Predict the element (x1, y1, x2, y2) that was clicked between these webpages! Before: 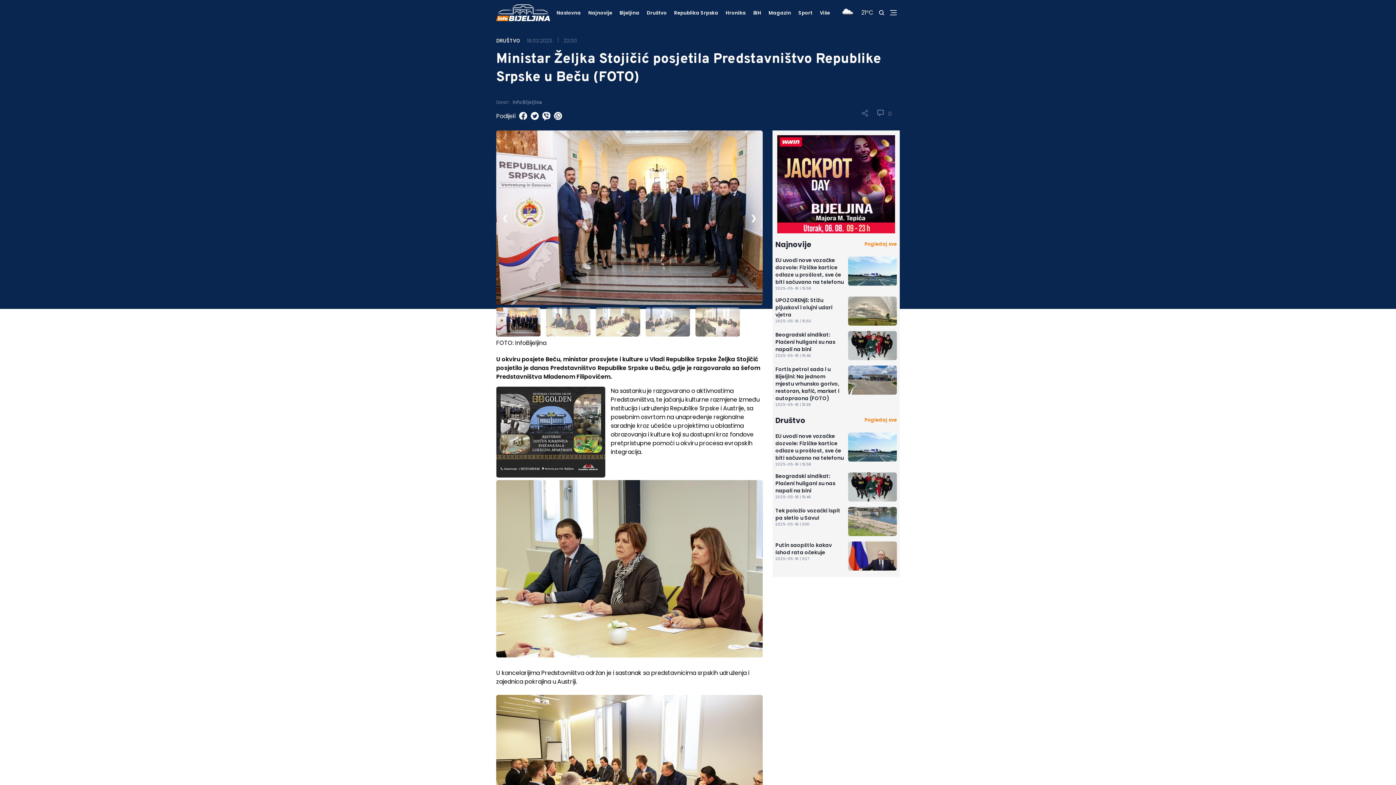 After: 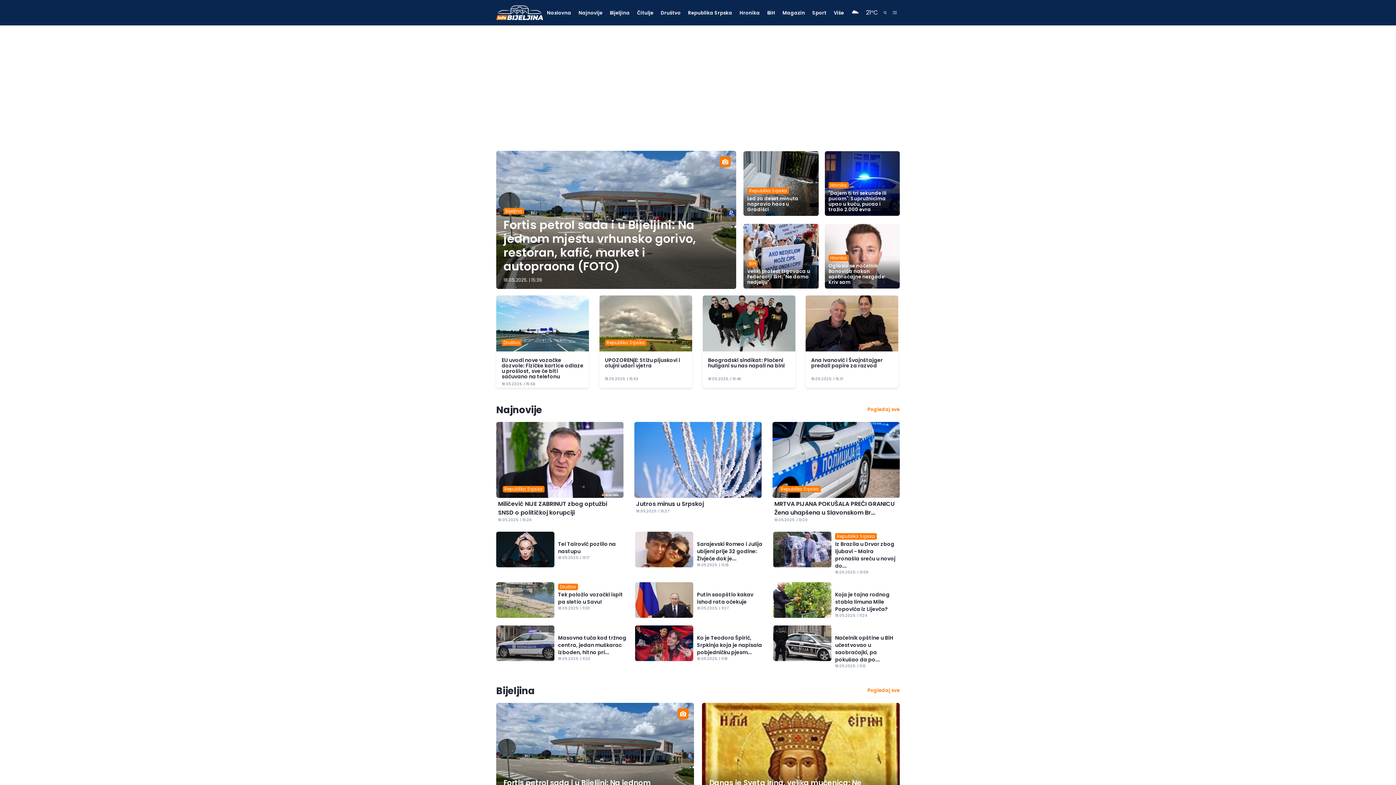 Action: bbox: (562, 9, 586, 16) label: Naslovna